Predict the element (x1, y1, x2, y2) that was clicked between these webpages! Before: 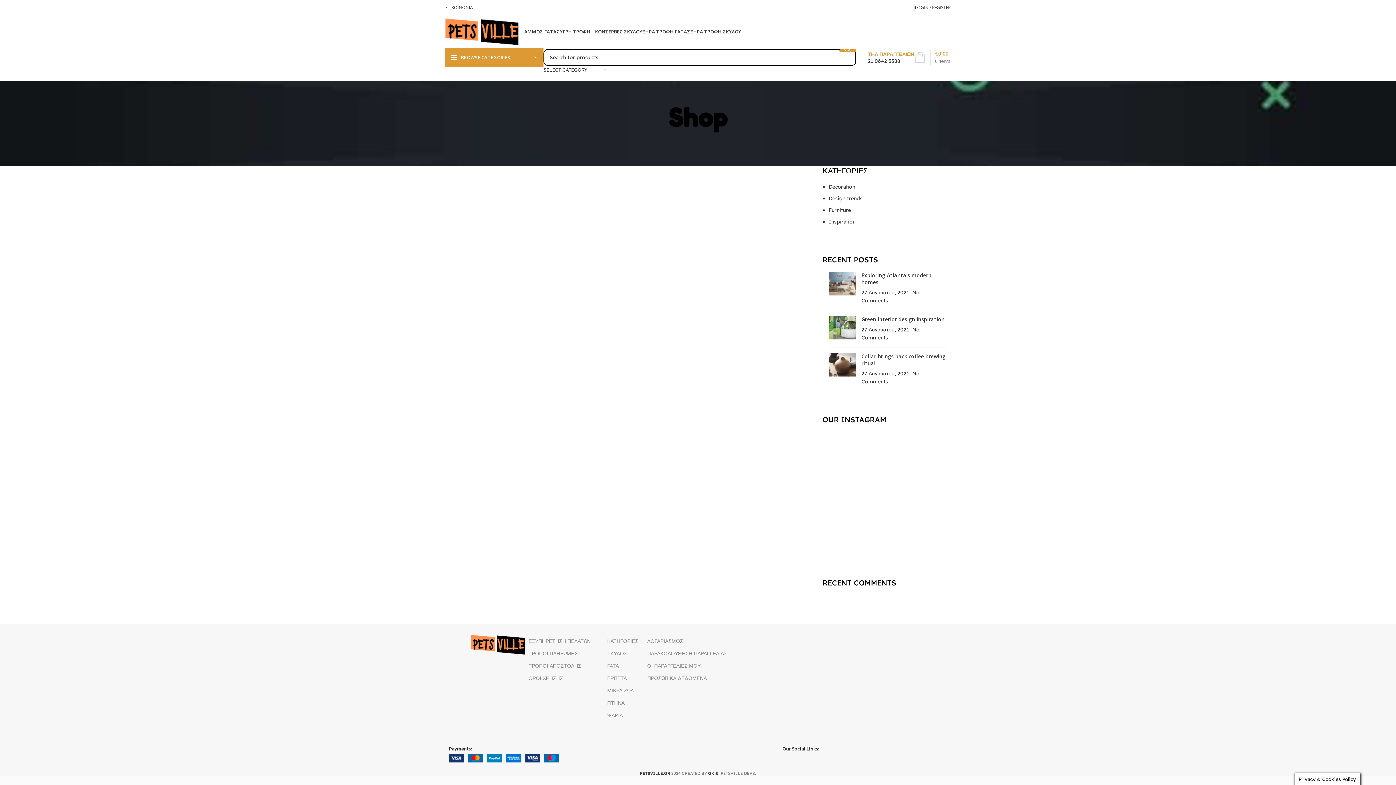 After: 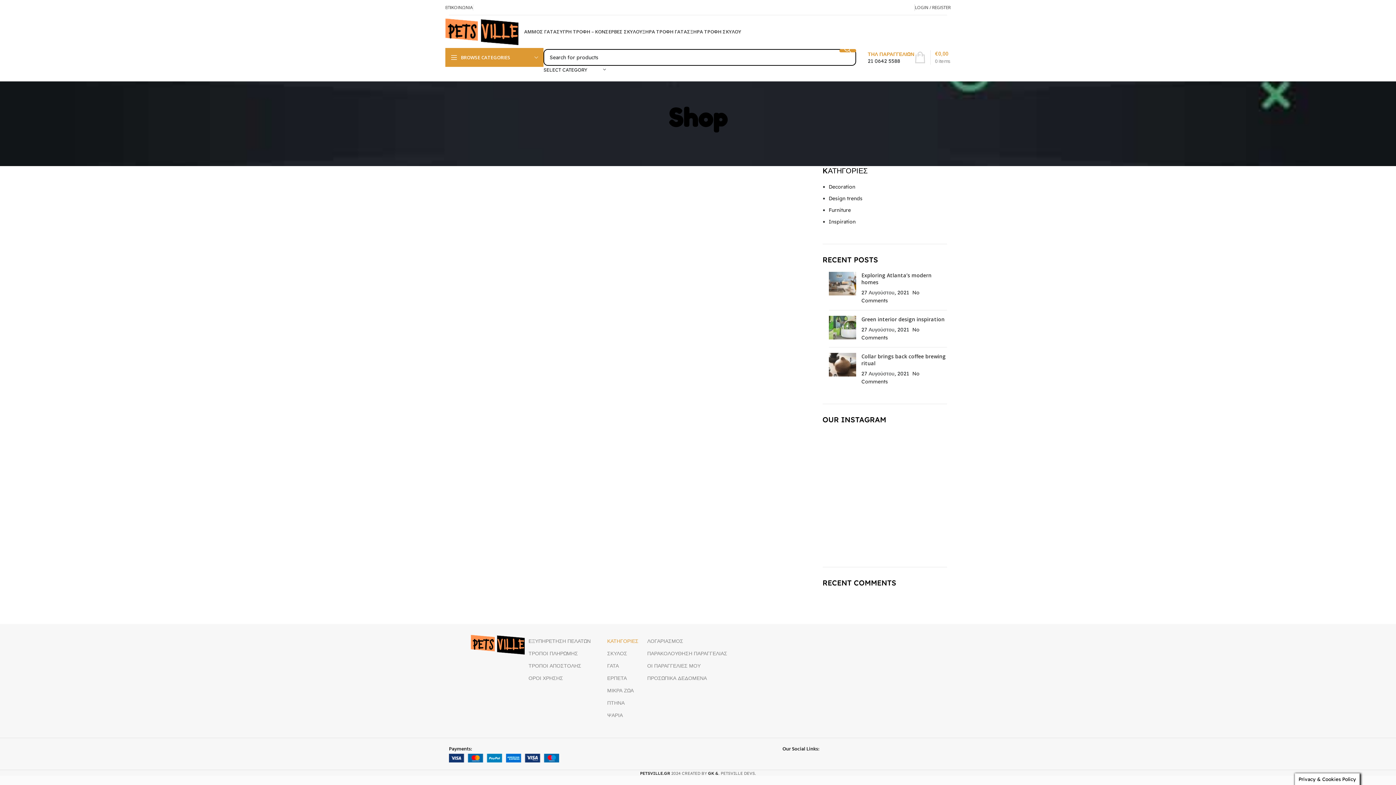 Action: bbox: (607, 635, 647, 647) label: ΚΑΤΗΓΟΡΙΕΣ